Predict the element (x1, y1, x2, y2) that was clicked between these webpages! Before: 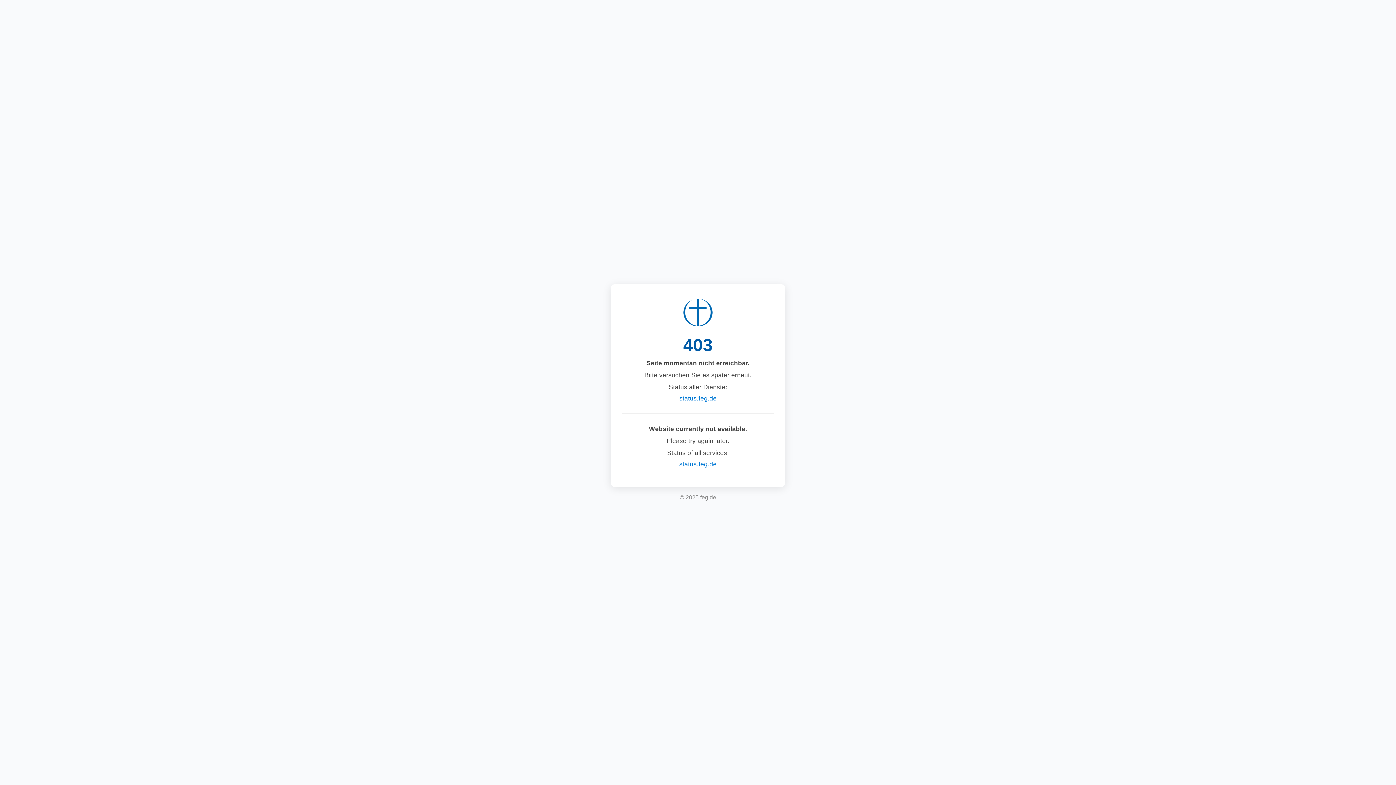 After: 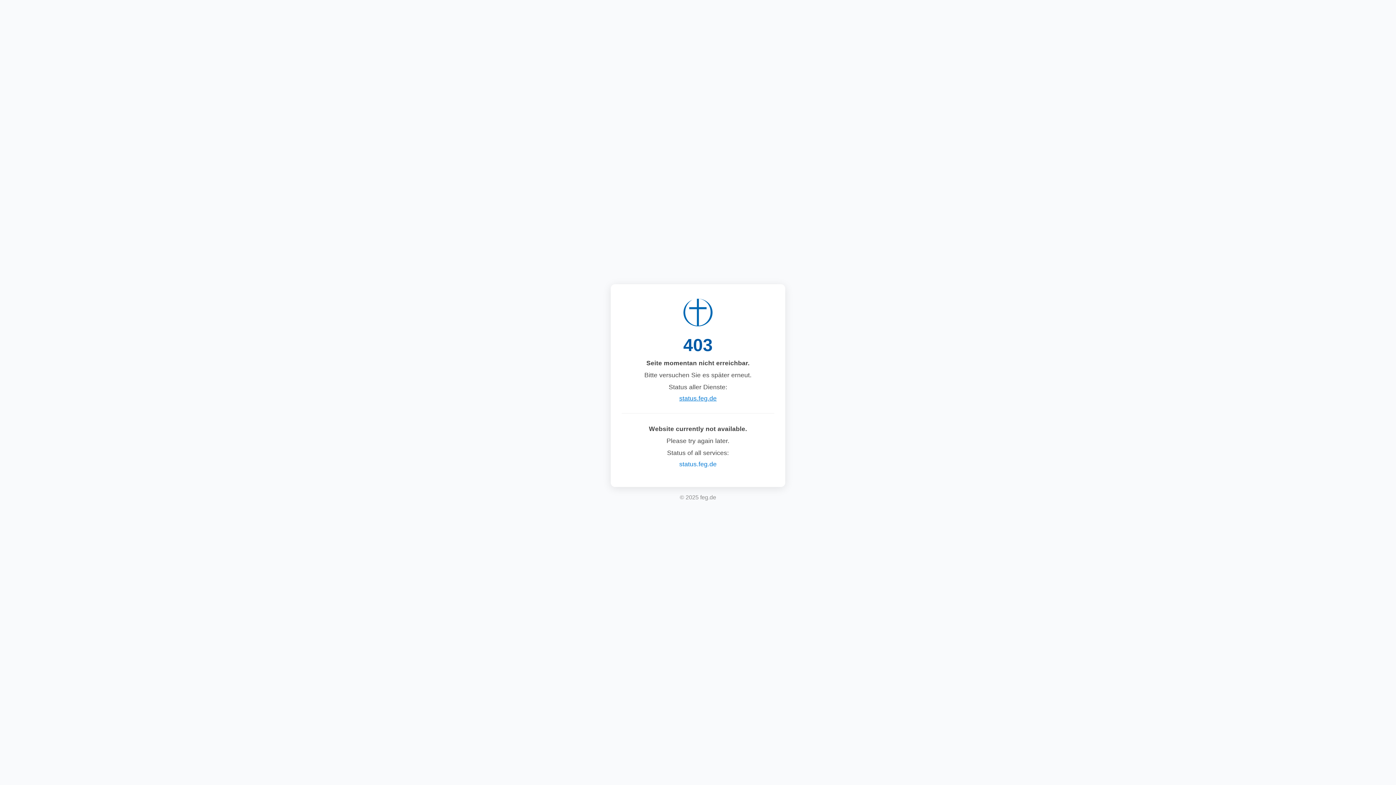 Action: bbox: (679, 394, 716, 402) label: status.feg.de